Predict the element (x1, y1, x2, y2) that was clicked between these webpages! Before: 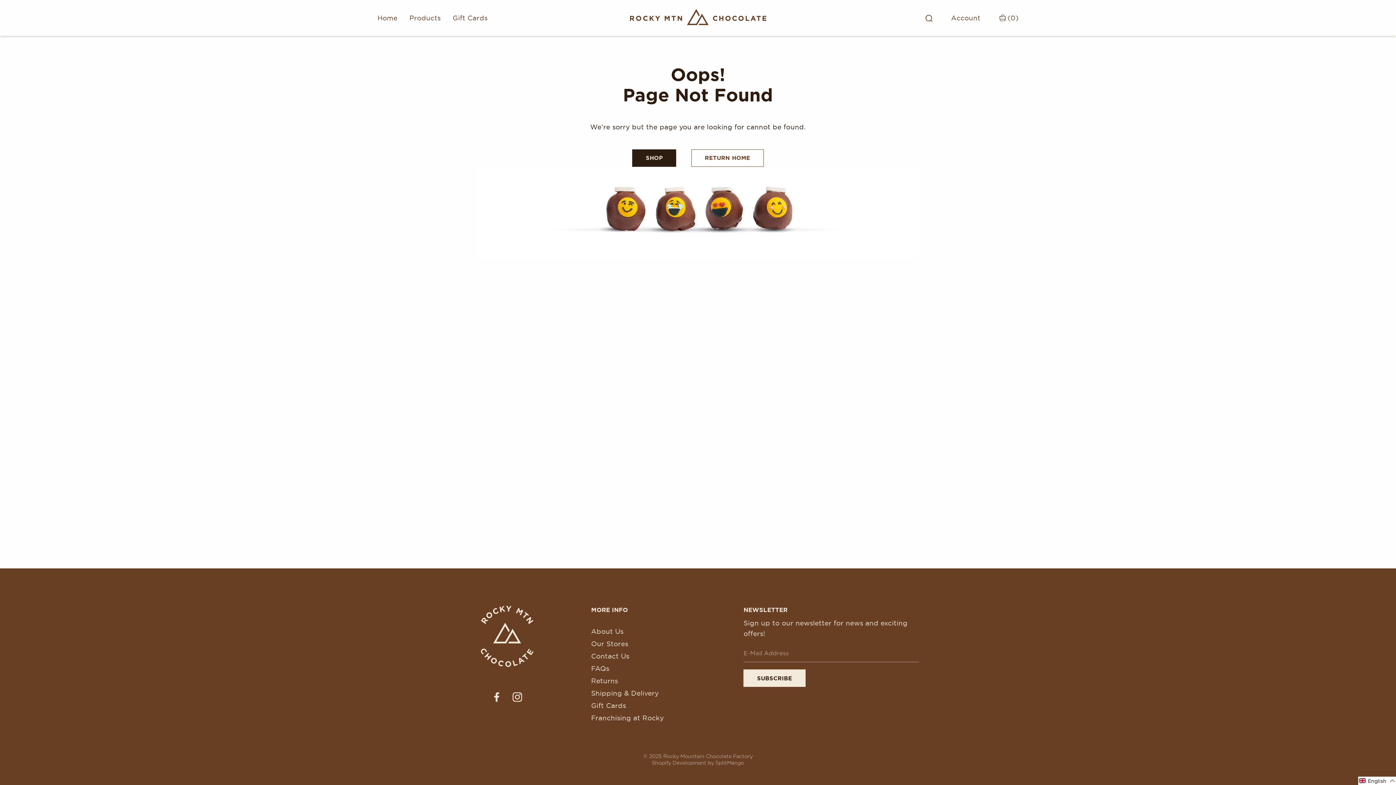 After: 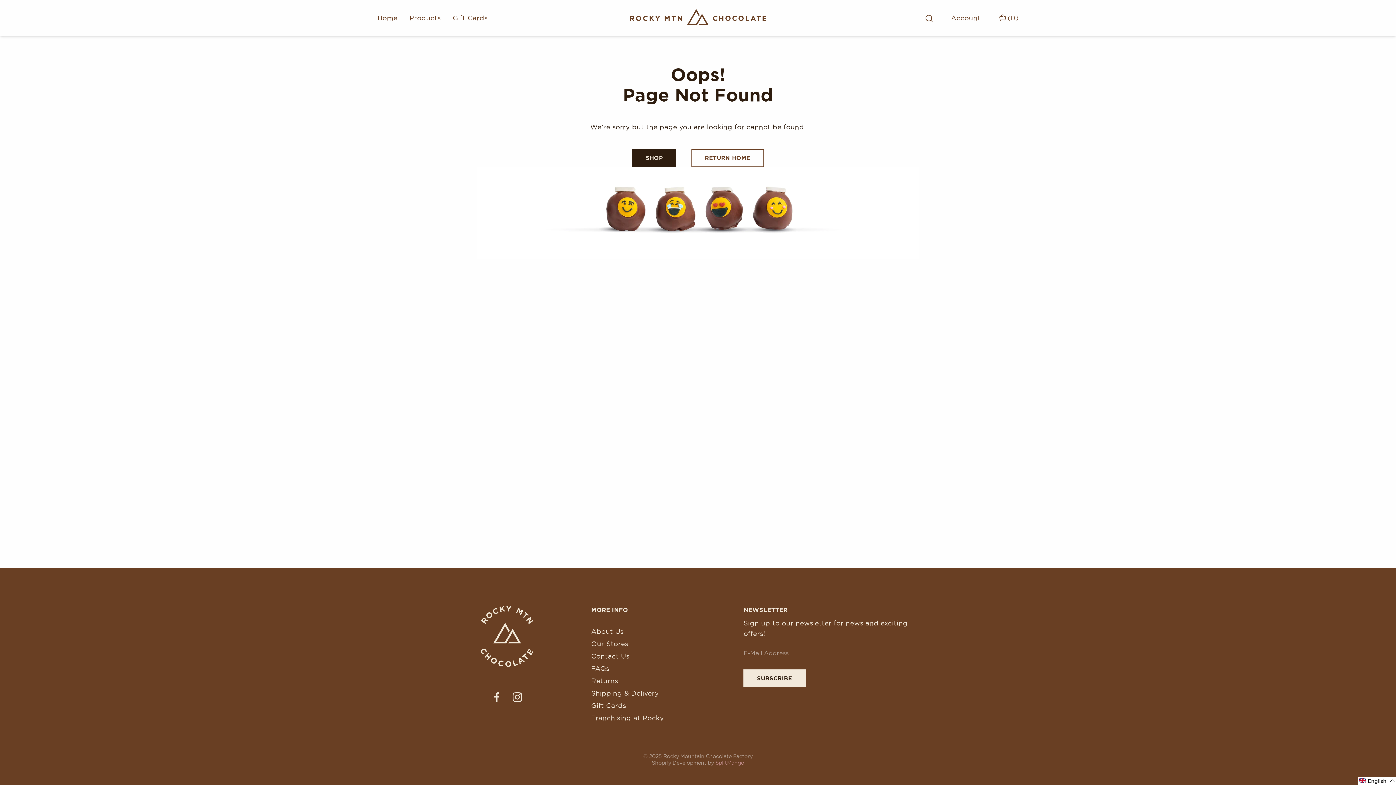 Action: label: SplitMango bbox: (715, 760, 744, 766)